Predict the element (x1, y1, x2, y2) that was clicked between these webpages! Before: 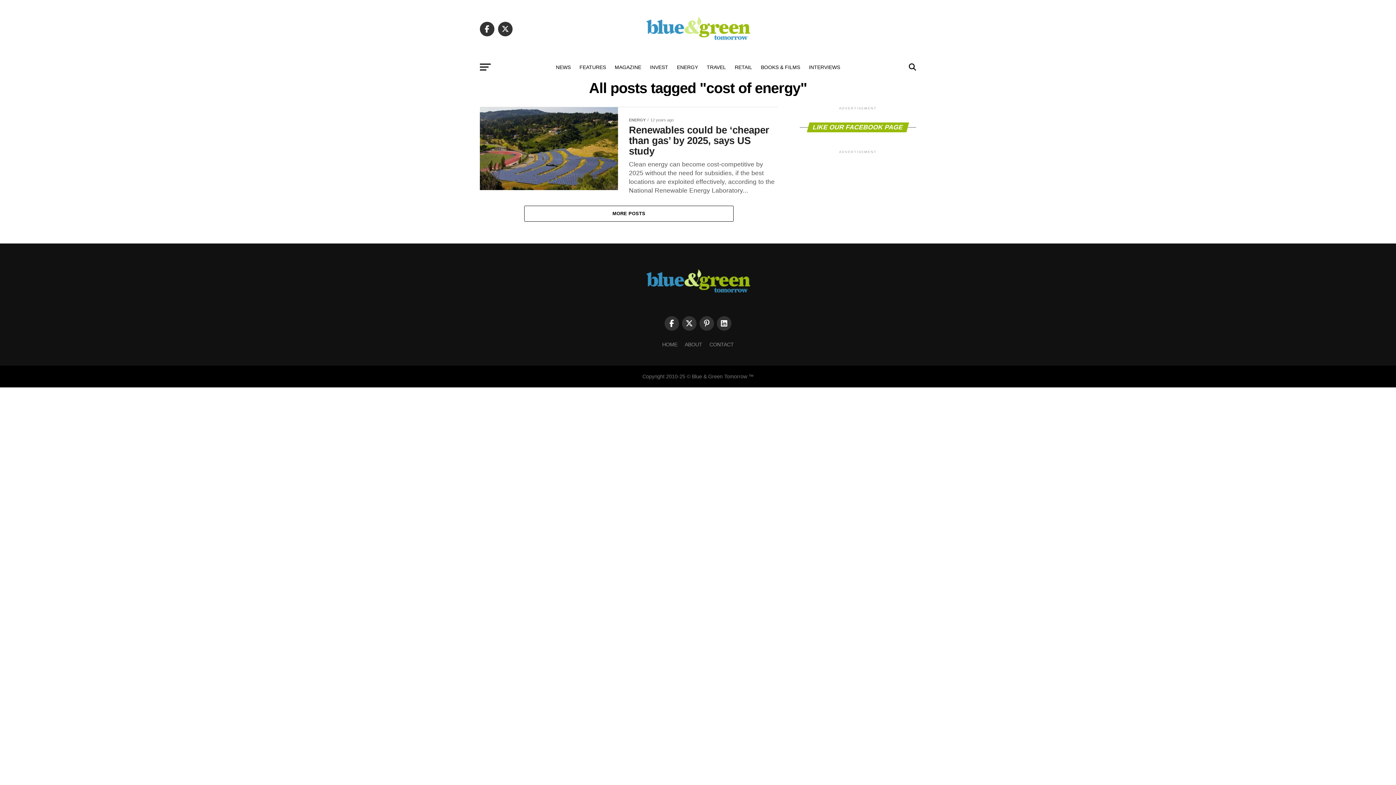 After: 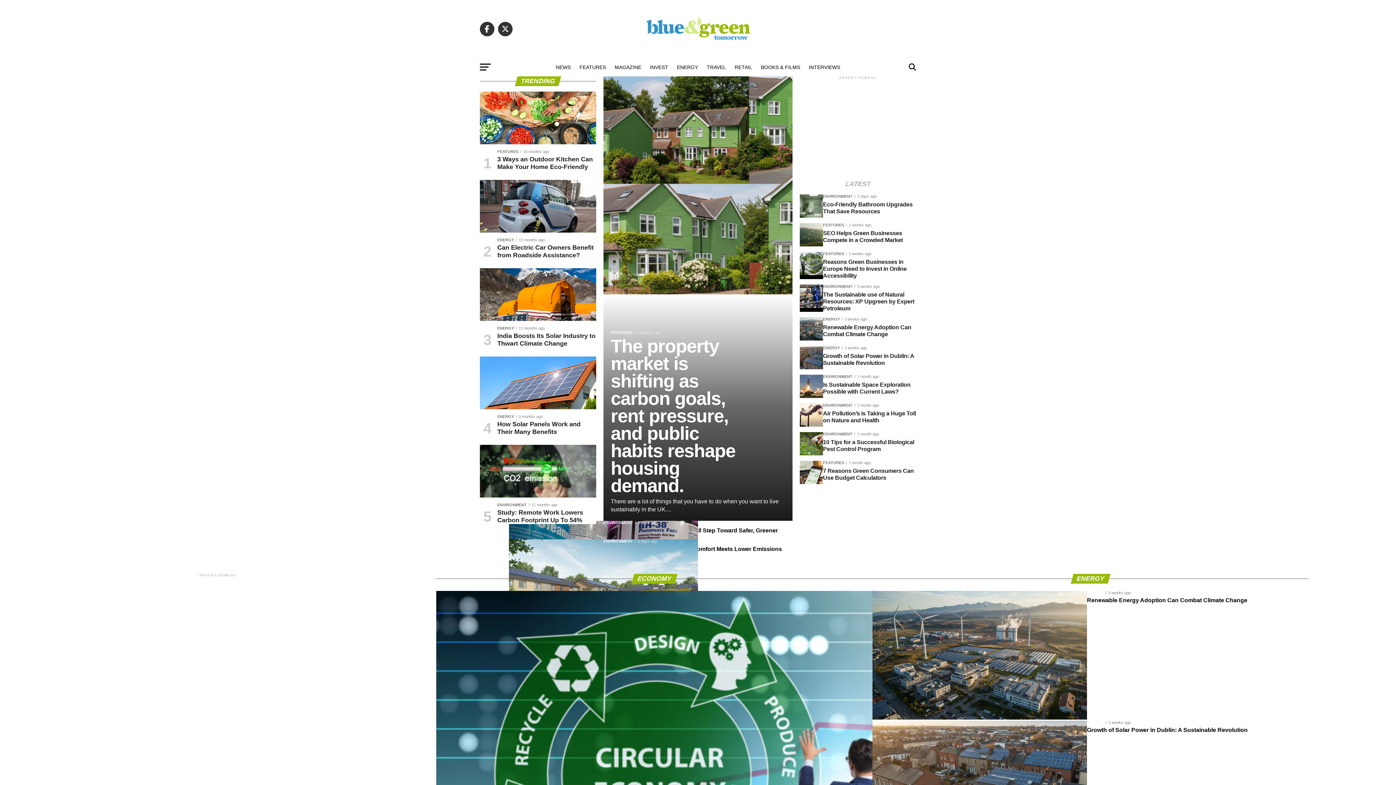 Action: bbox: (643, 47, 752, 53)